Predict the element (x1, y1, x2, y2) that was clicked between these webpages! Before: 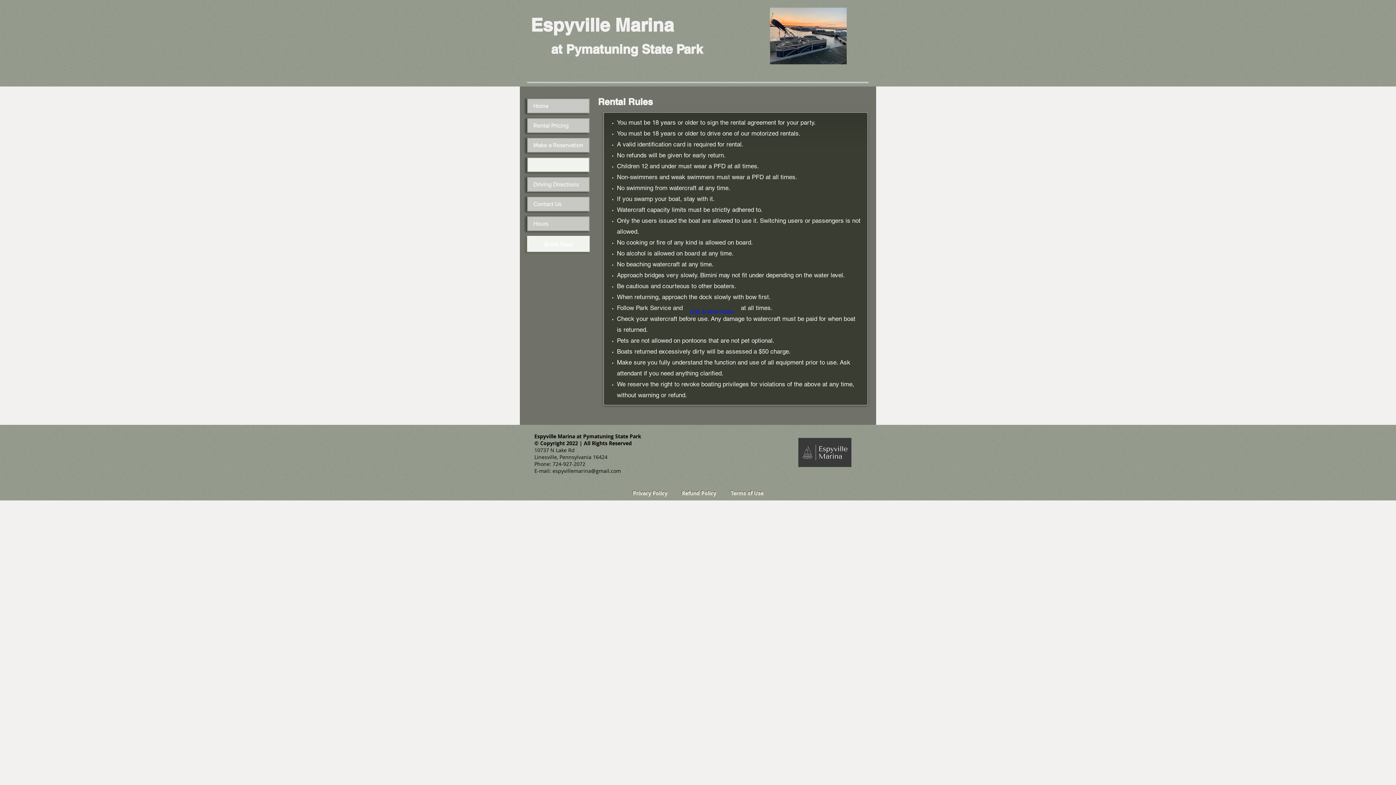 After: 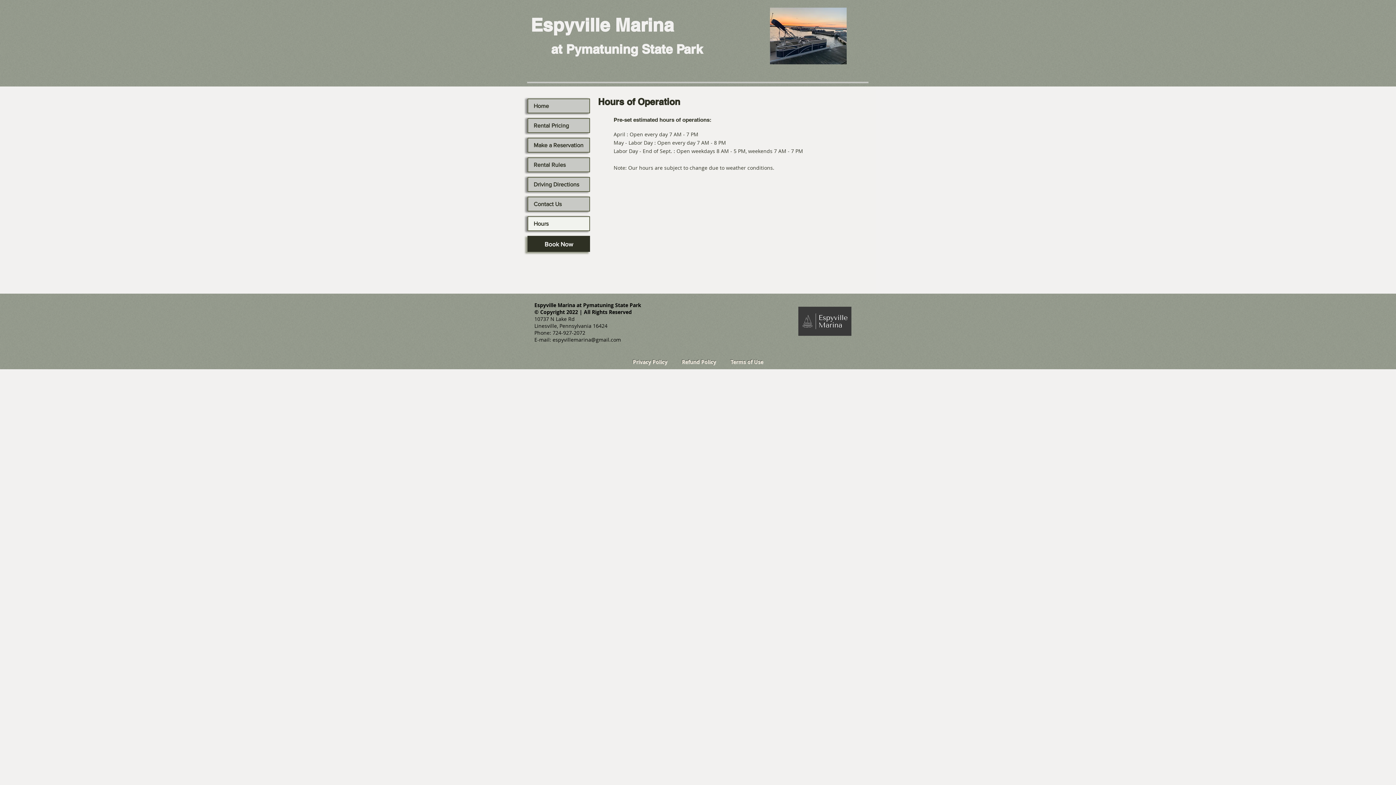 Action: label: Hours bbox: (528, 217, 589, 230)